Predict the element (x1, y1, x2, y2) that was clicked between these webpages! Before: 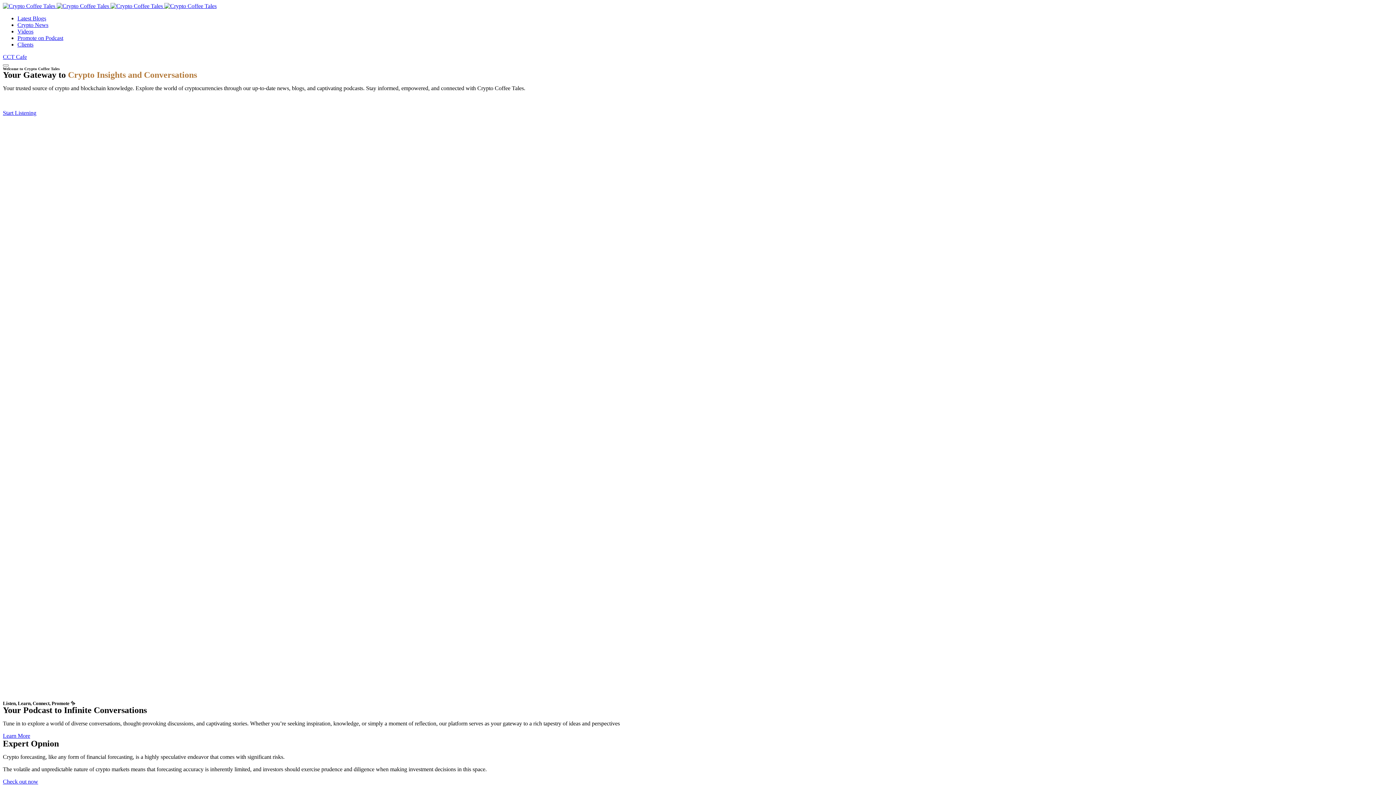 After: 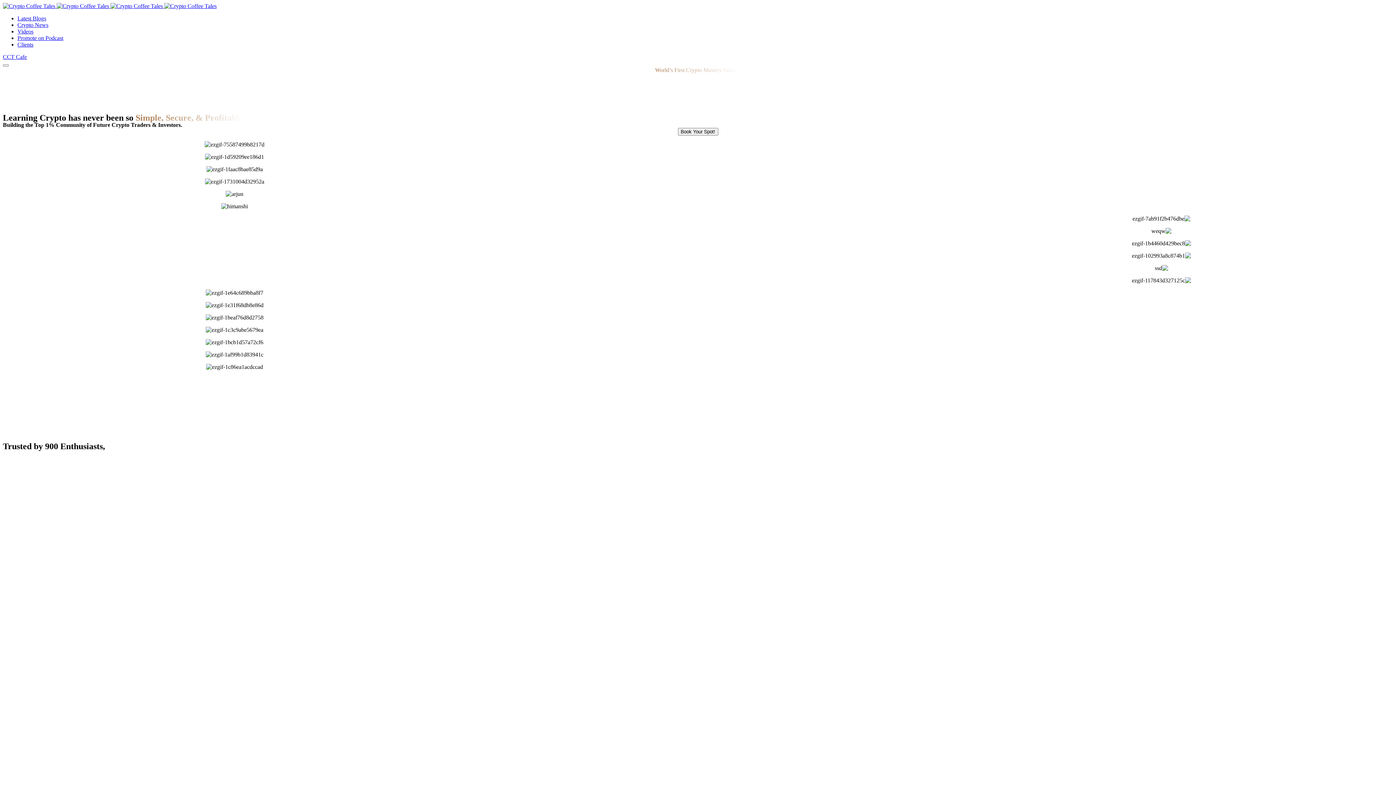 Action: bbox: (2, 53, 26, 60) label: CCT Cafe